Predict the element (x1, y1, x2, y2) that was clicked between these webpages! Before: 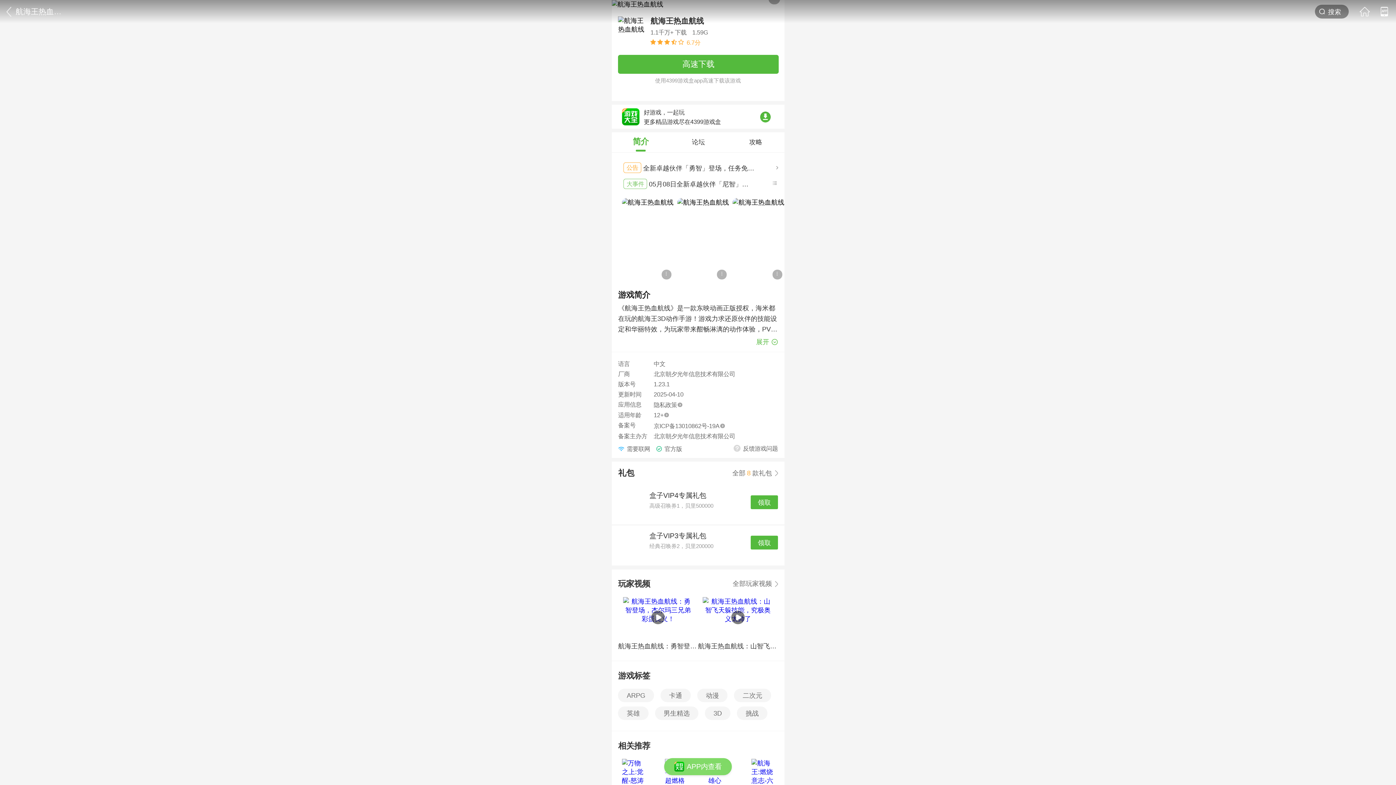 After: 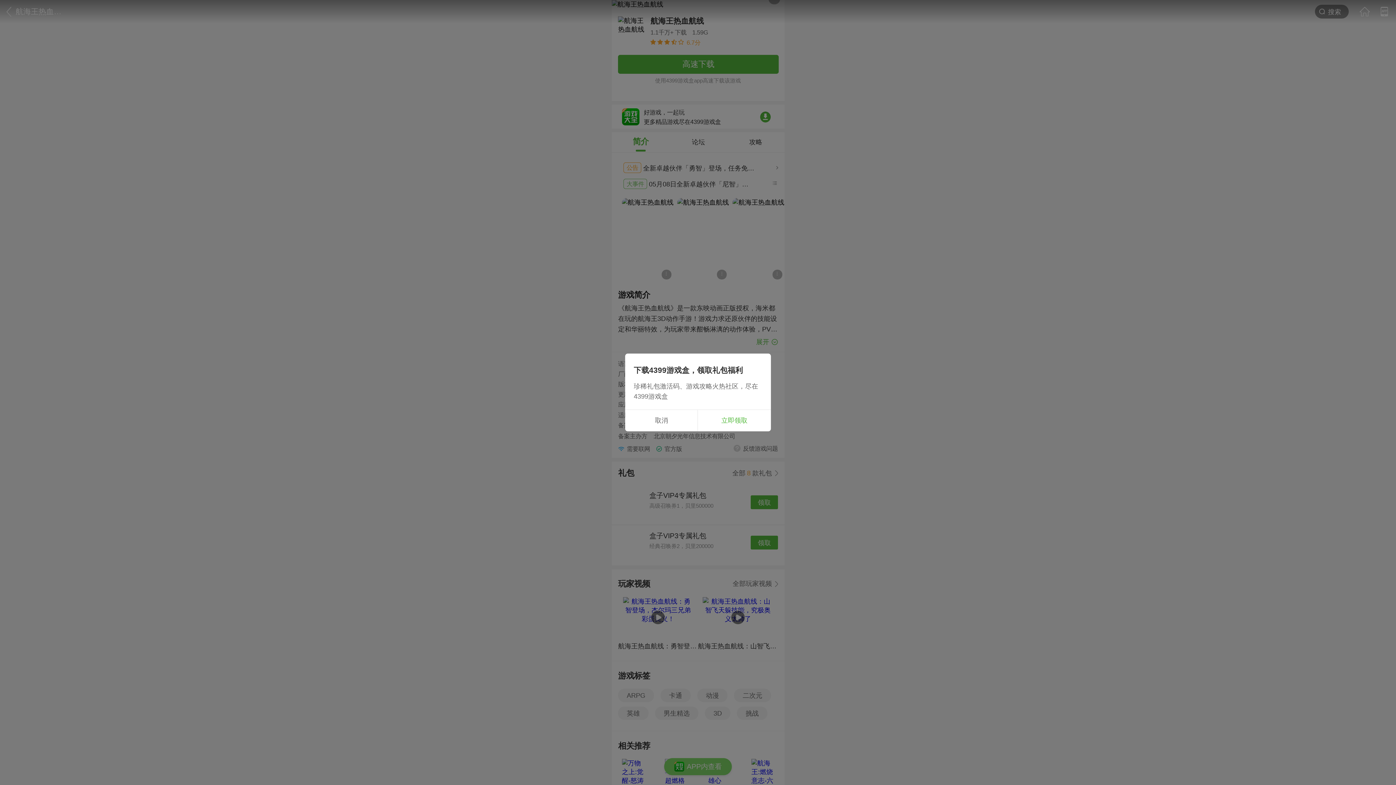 Action: label: 领取 bbox: (751, 535, 778, 549)